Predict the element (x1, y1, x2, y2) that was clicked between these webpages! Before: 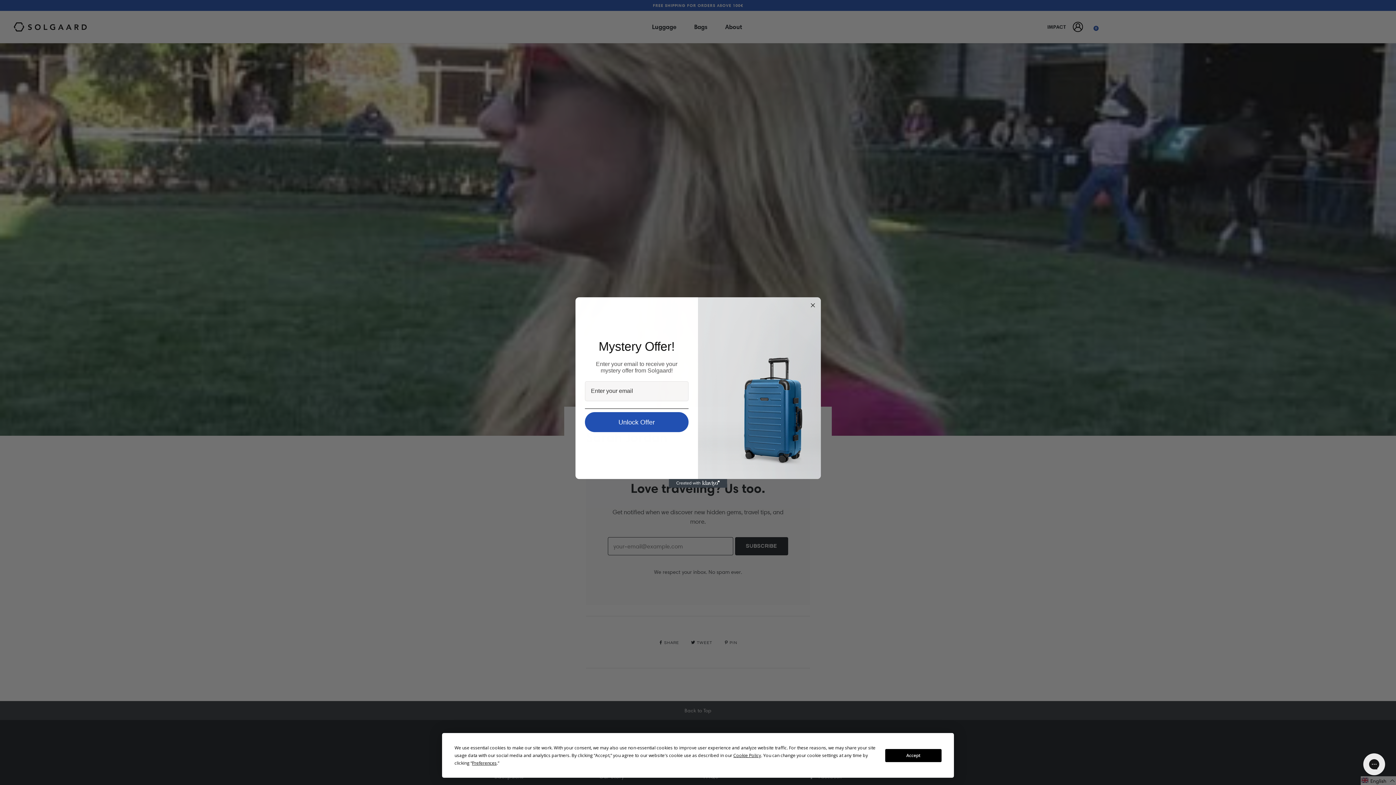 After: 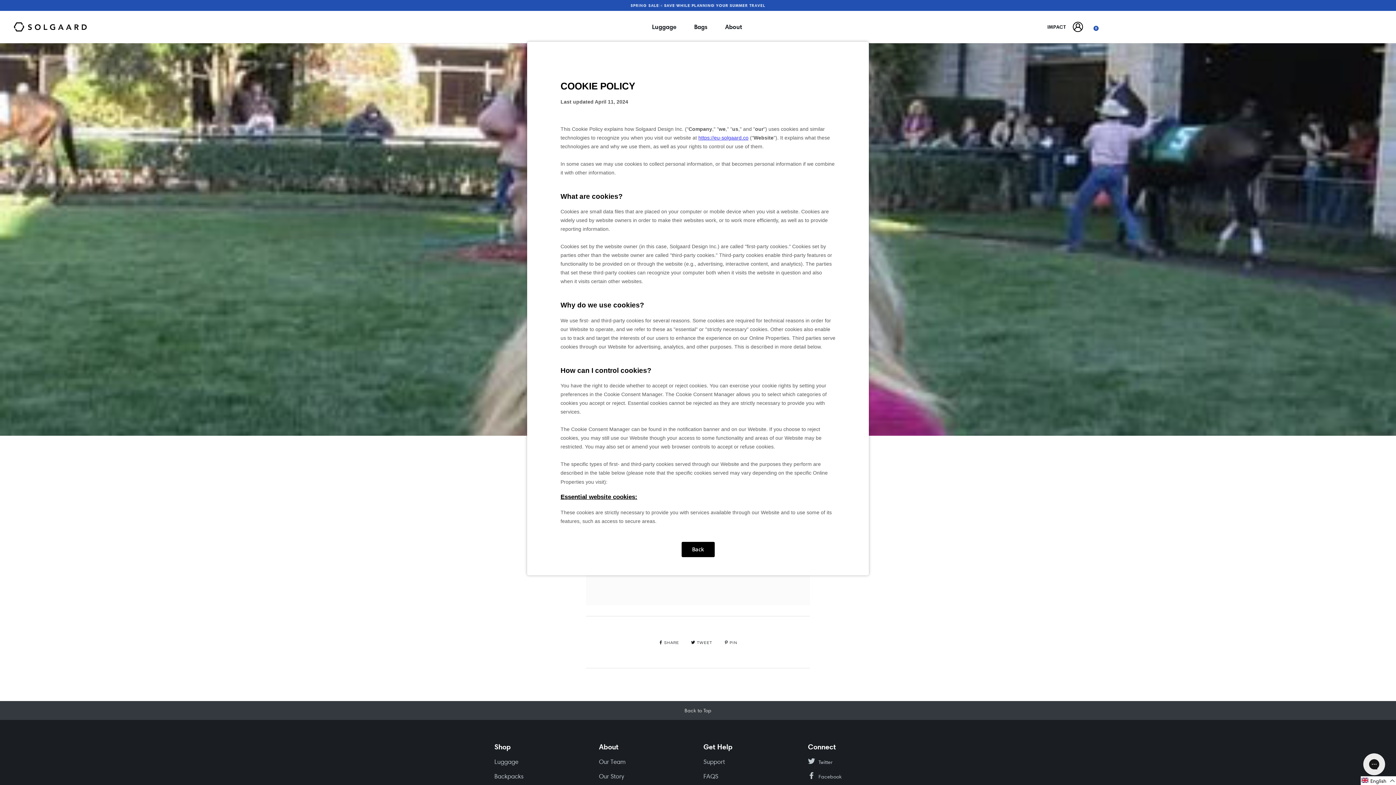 Action: bbox: (733, 752, 761, 758) label: Cookie Policy